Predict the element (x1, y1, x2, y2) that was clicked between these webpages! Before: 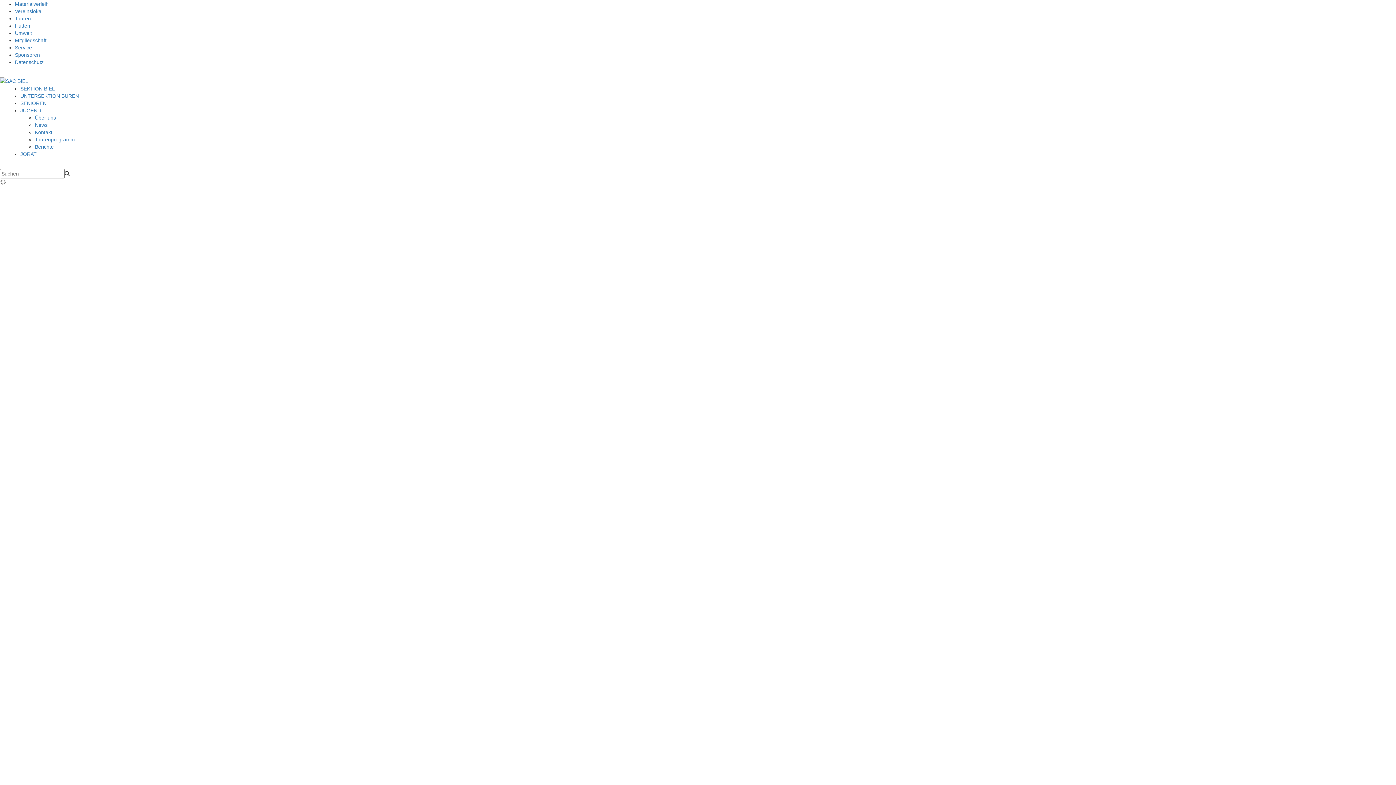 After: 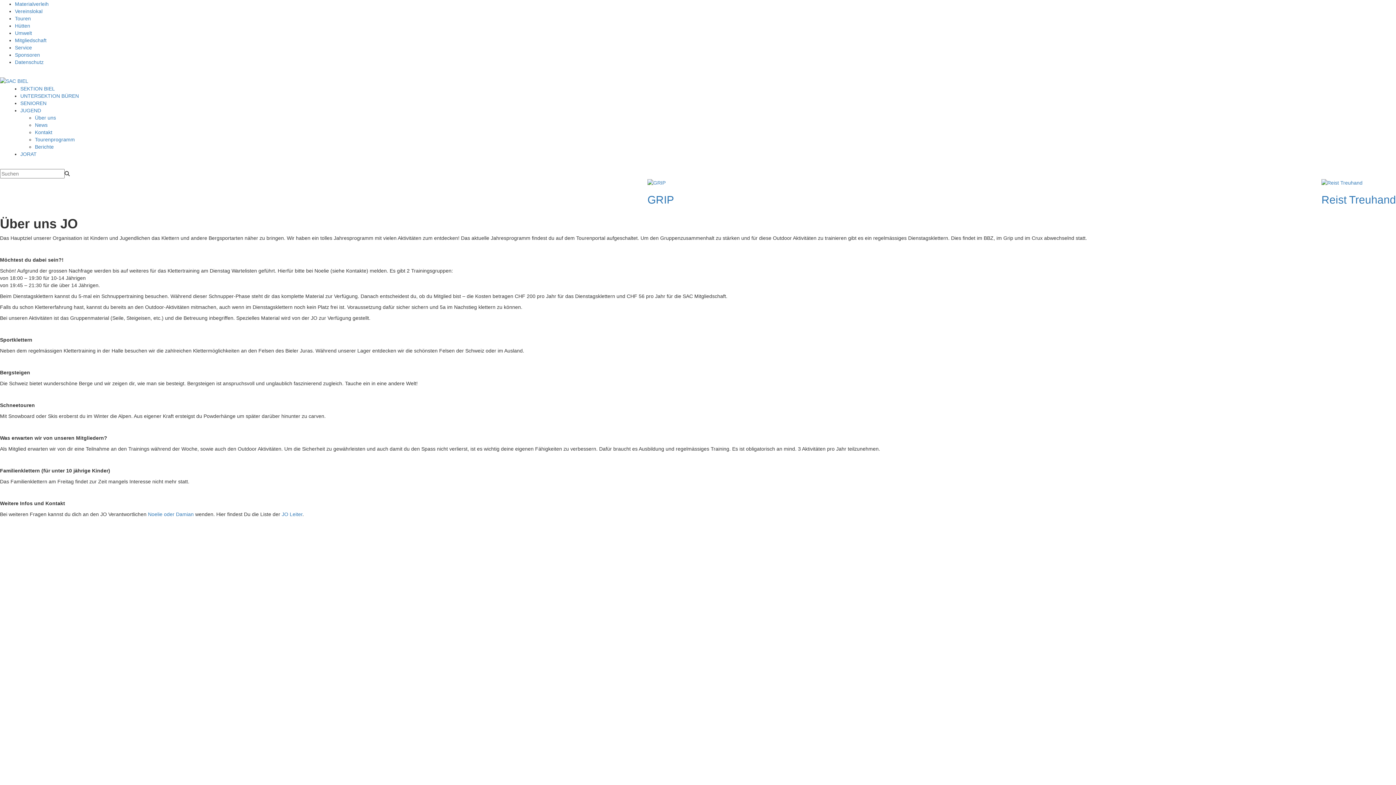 Action: label: Über uns bbox: (34, 115, 56, 120)